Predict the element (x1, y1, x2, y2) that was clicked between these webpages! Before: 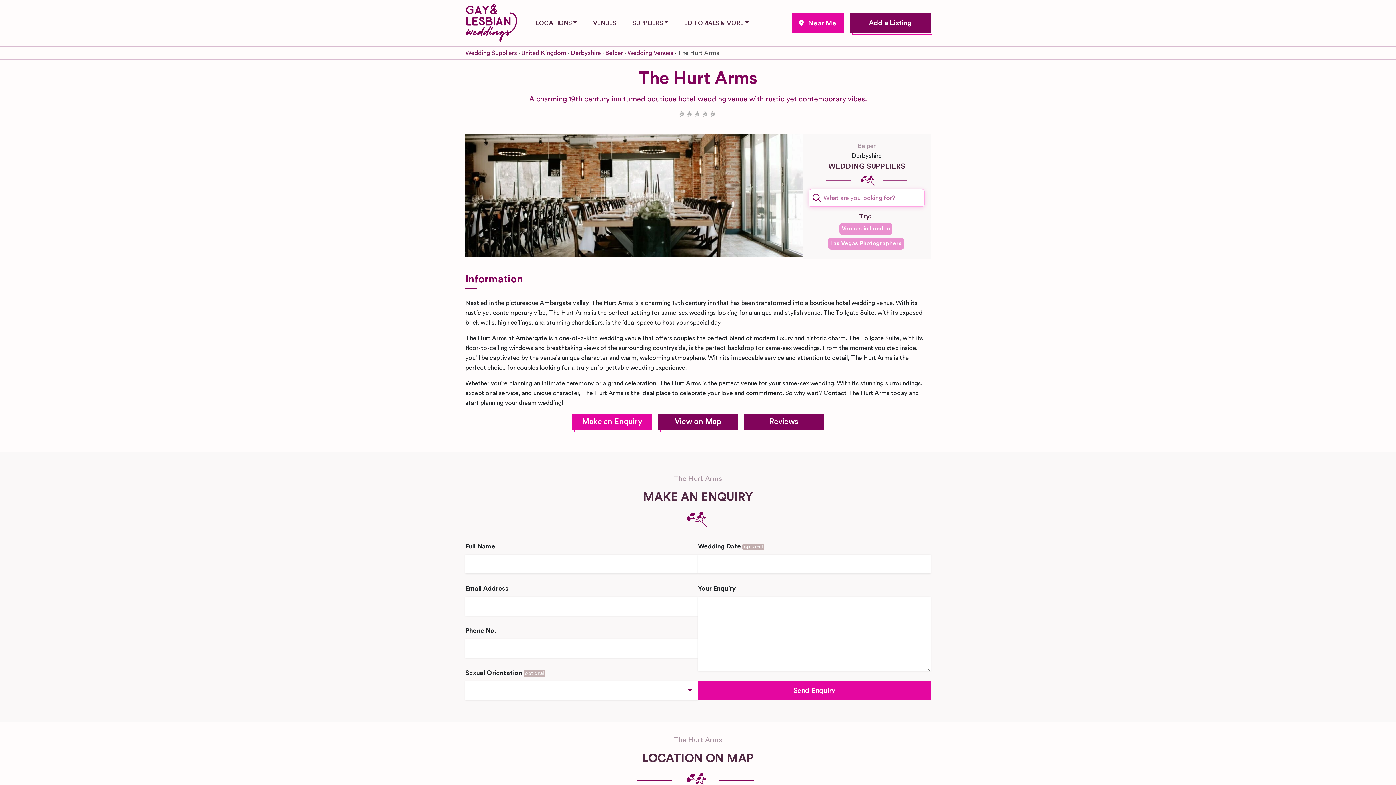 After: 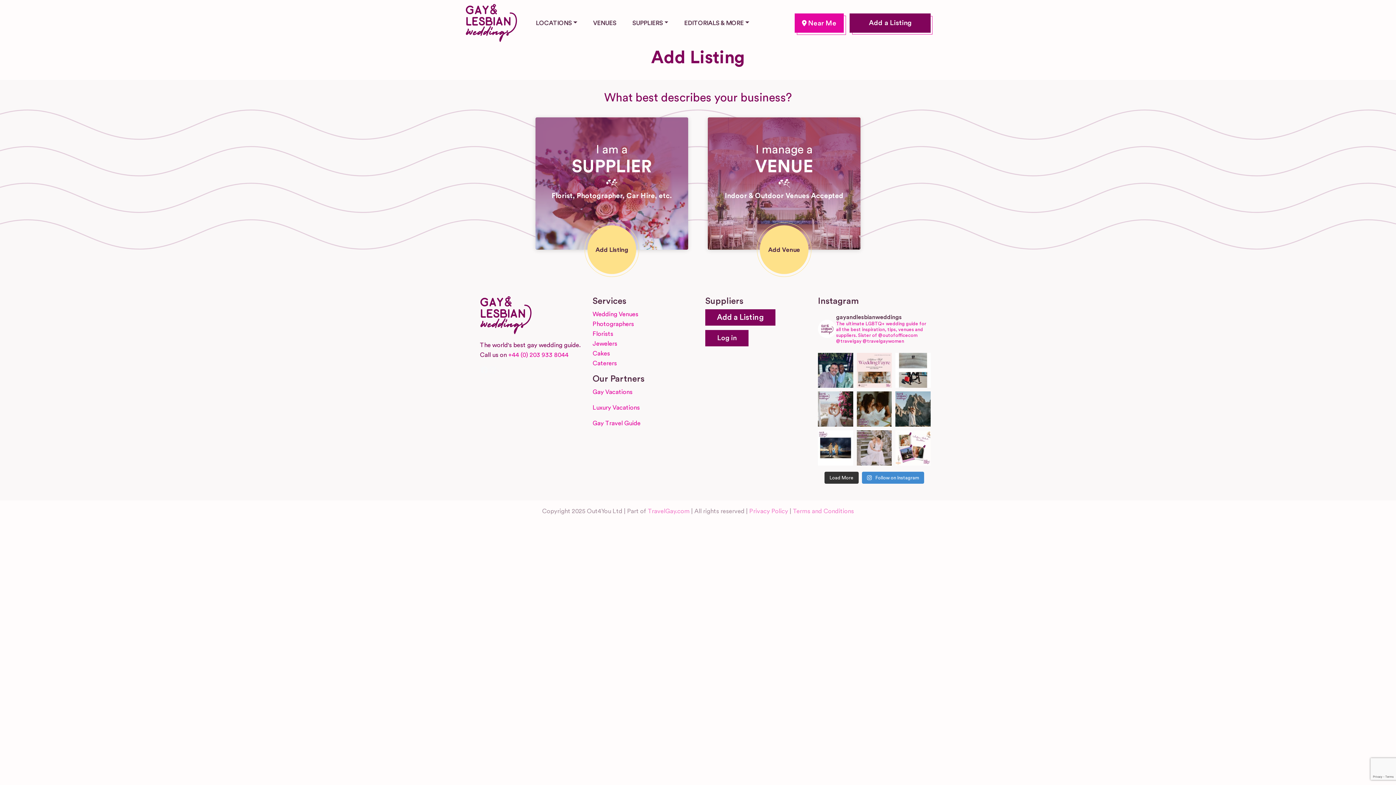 Action: bbox: (861, 19, 918, 26) label: Add a Listing